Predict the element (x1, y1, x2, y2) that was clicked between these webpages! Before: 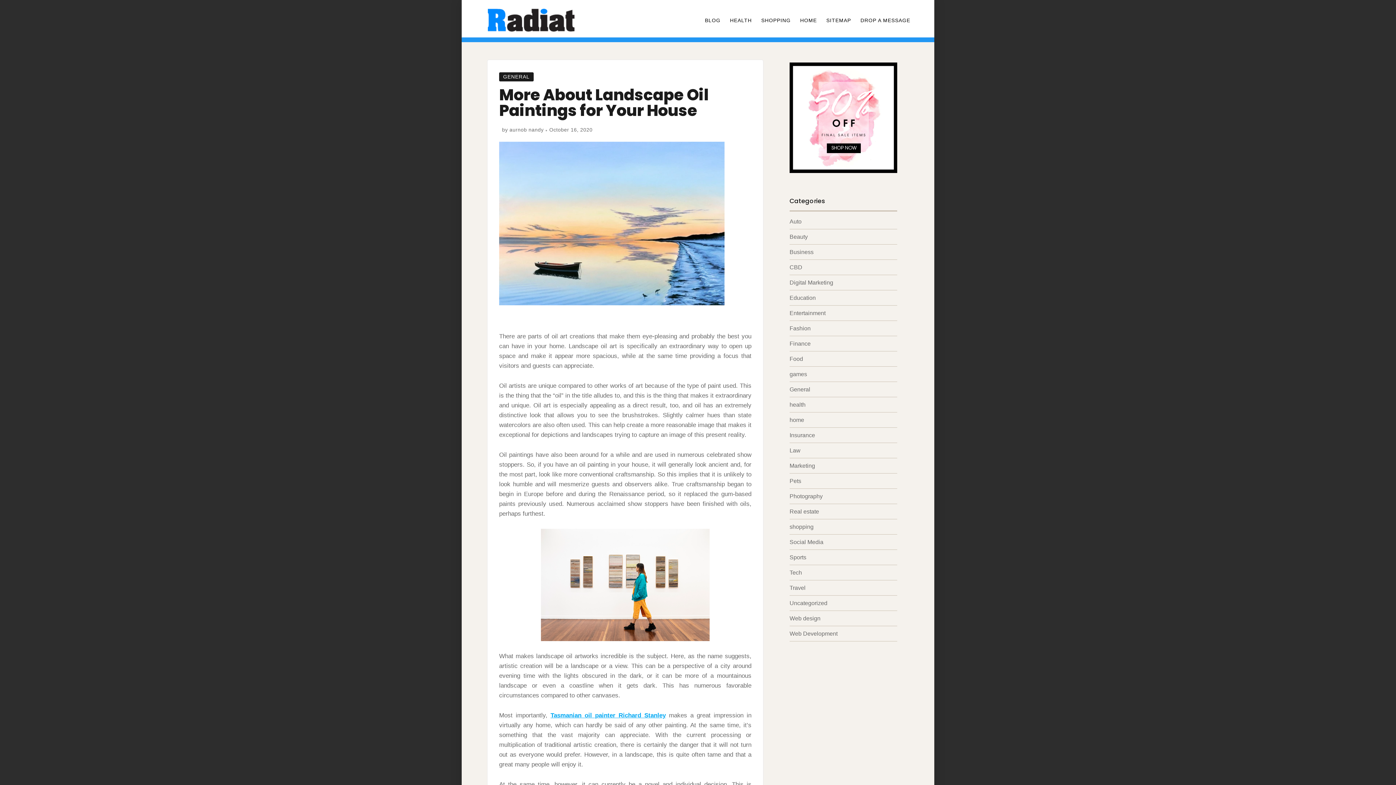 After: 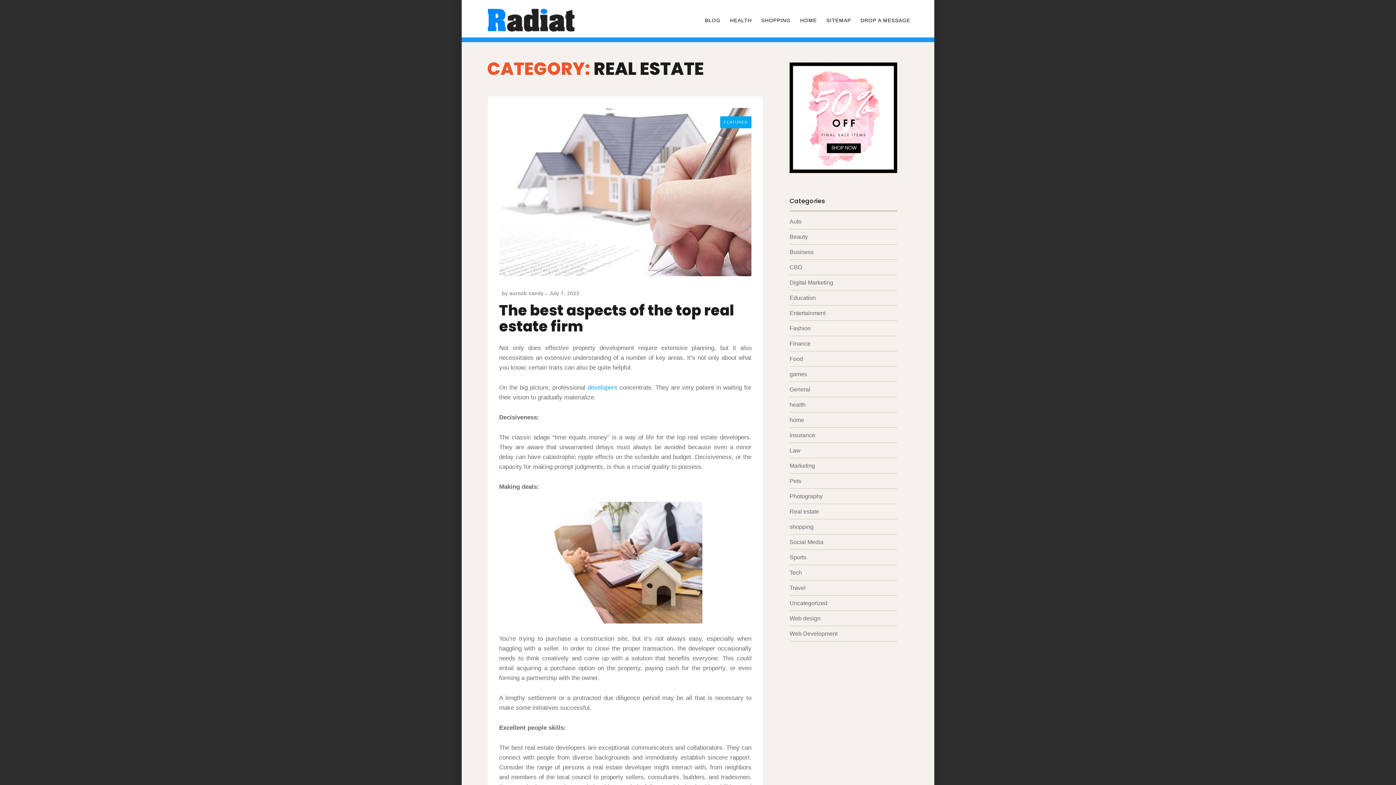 Action: label: Real estate bbox: (789, 508, 819, 514)